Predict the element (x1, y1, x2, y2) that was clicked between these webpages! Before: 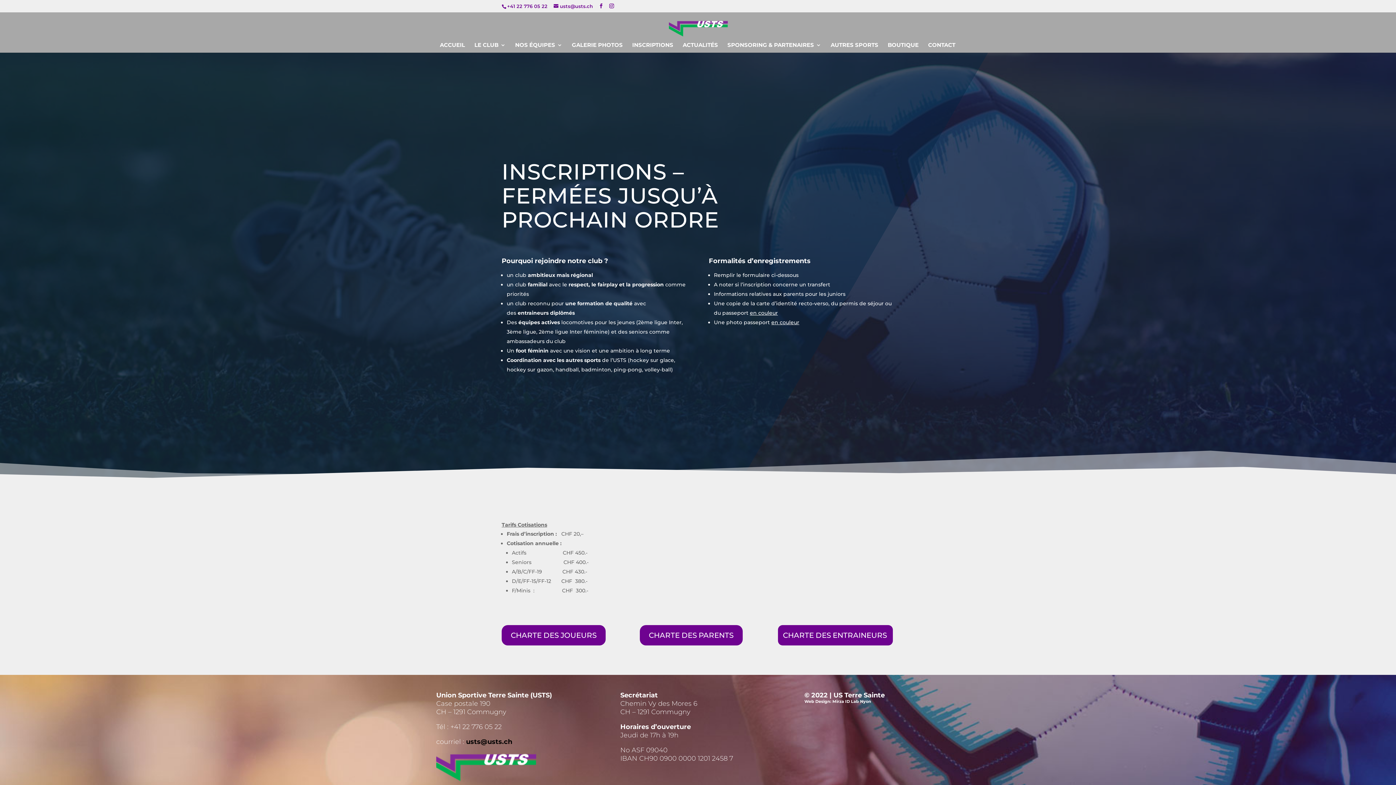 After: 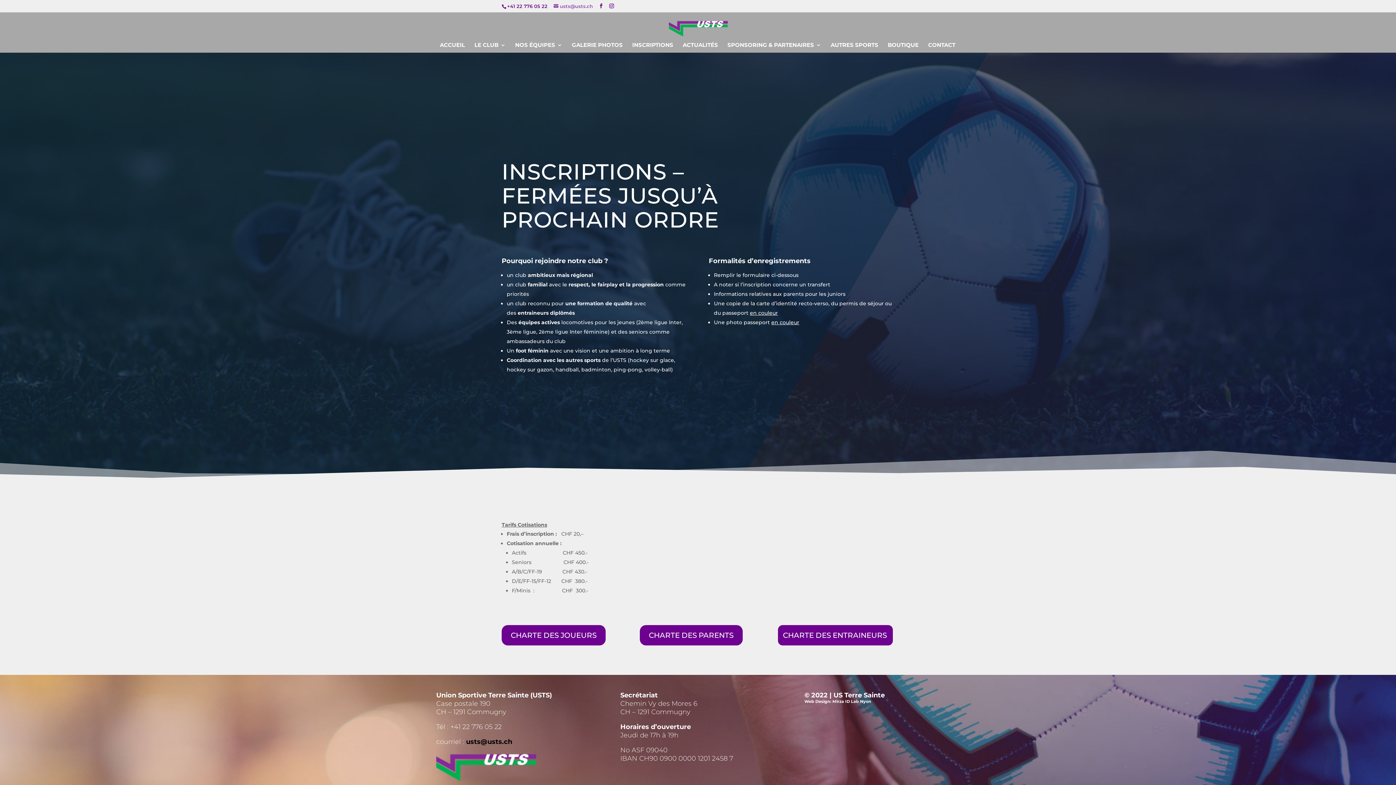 Action: label: usts@usts.ch bbox: (553, 3, 593, 9)